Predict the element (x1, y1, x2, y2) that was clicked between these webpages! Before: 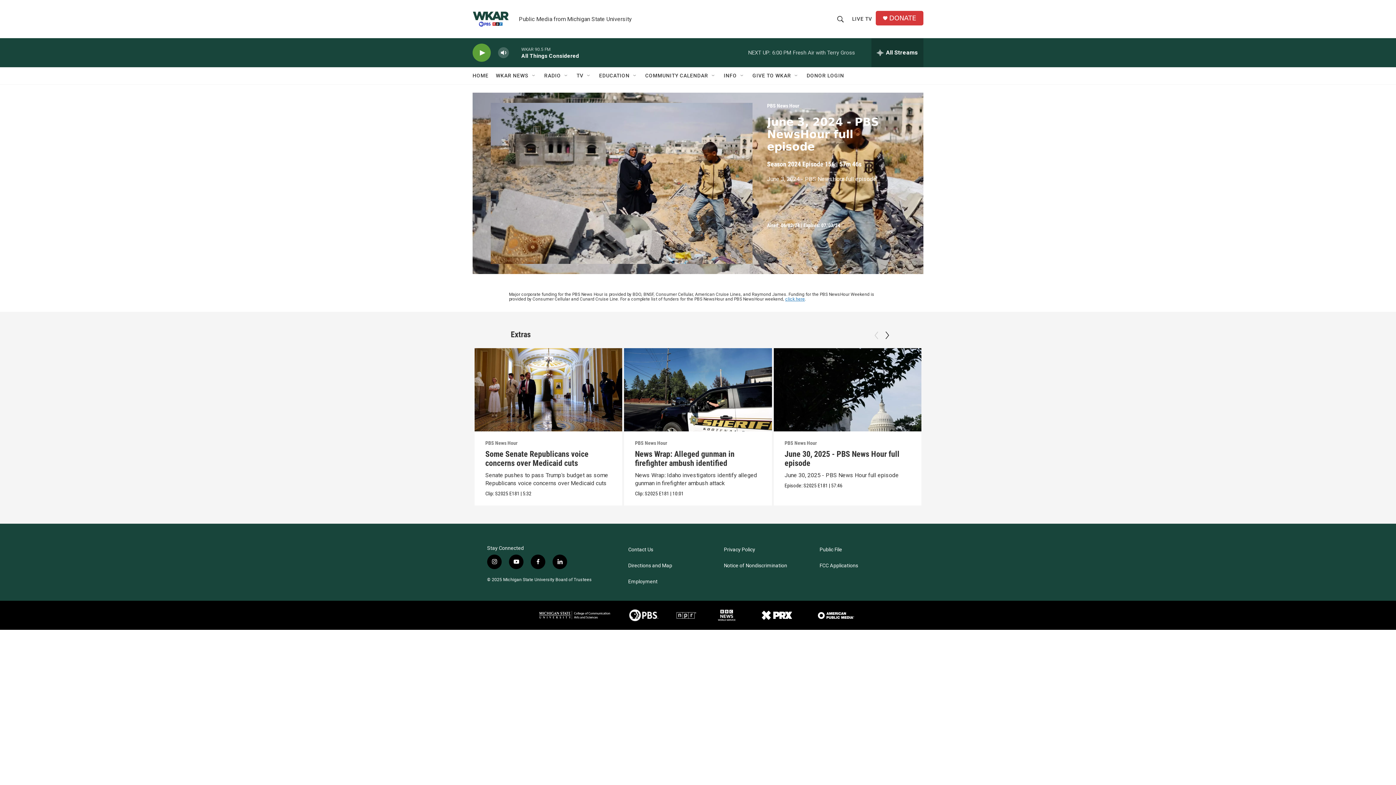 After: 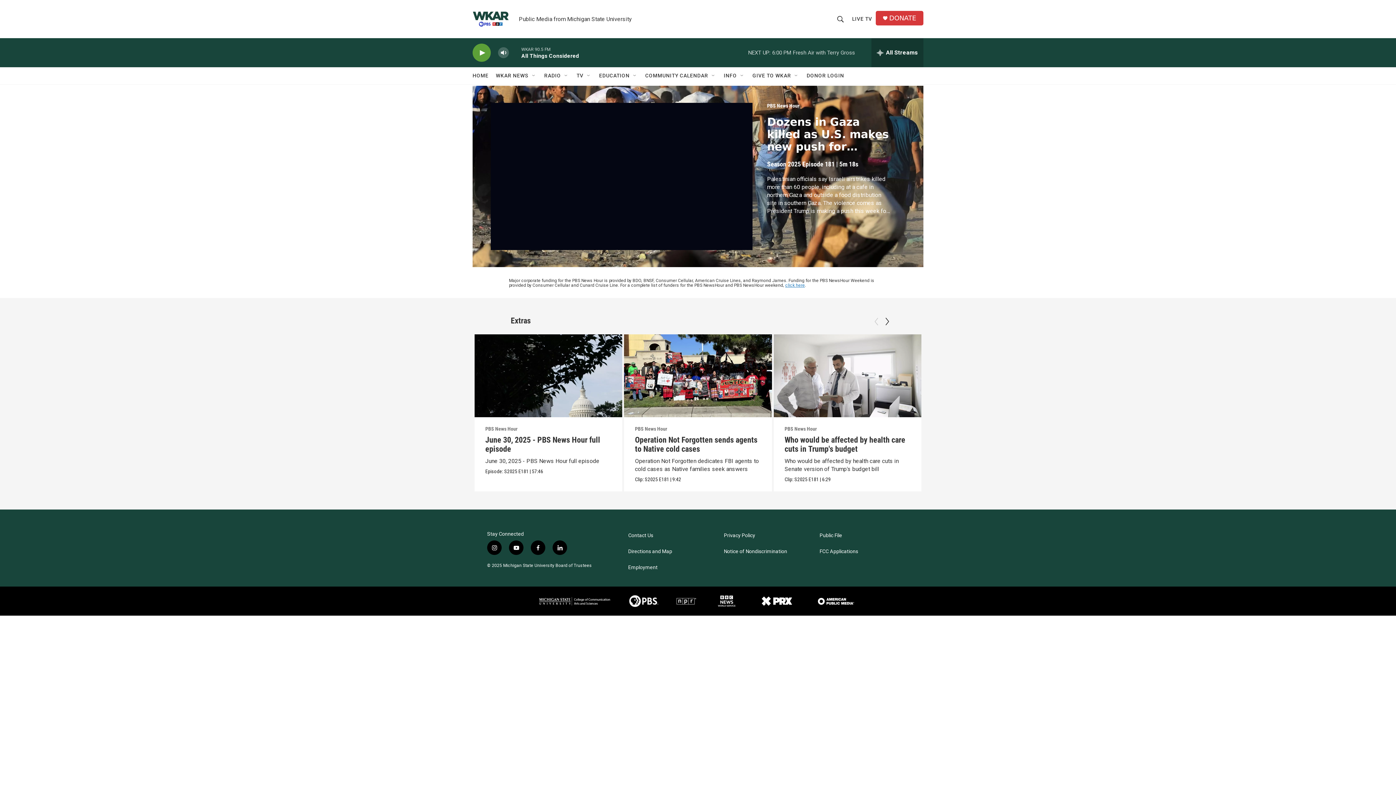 Action: bbox: (1073, 348, 1221, 431) label: Dozens in Gaza killed as U.S. makes new push for ceasefire